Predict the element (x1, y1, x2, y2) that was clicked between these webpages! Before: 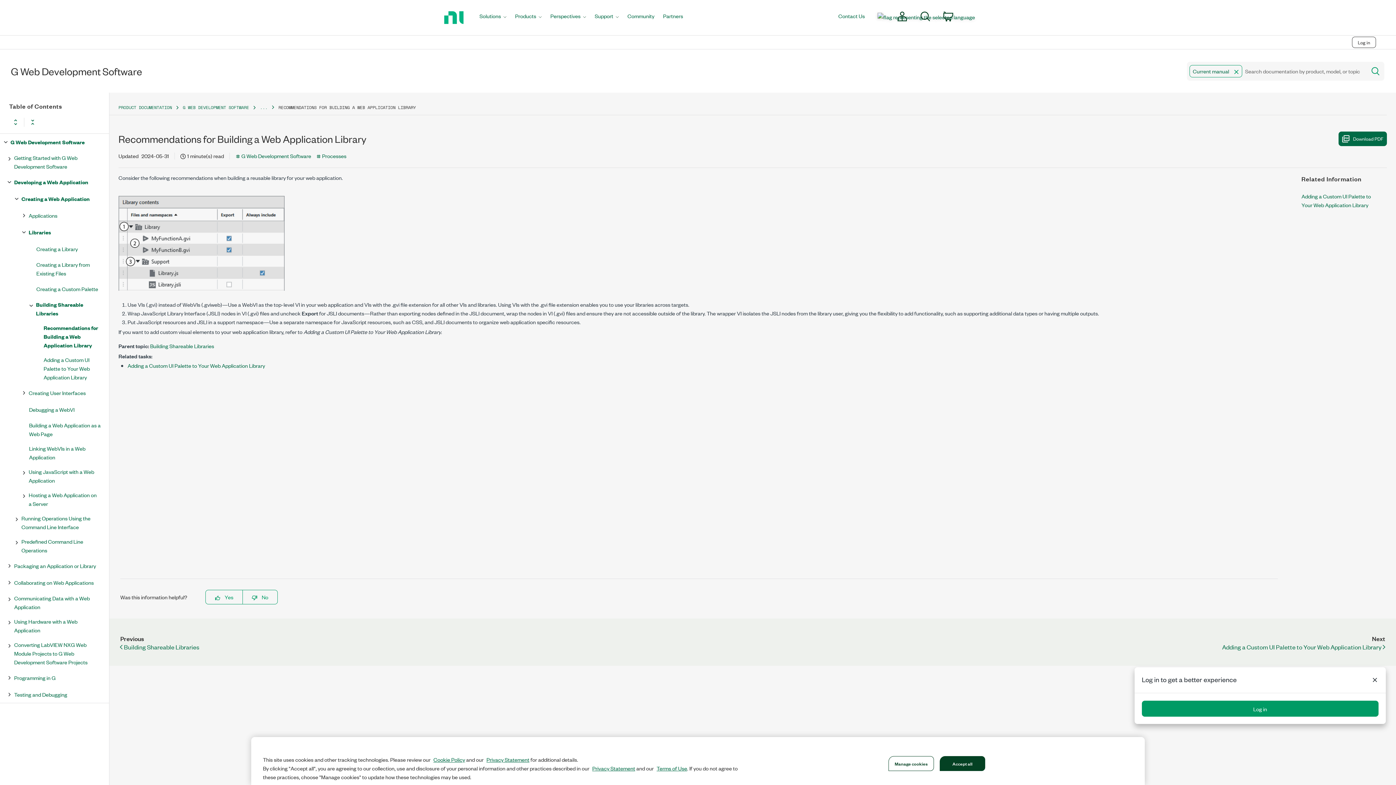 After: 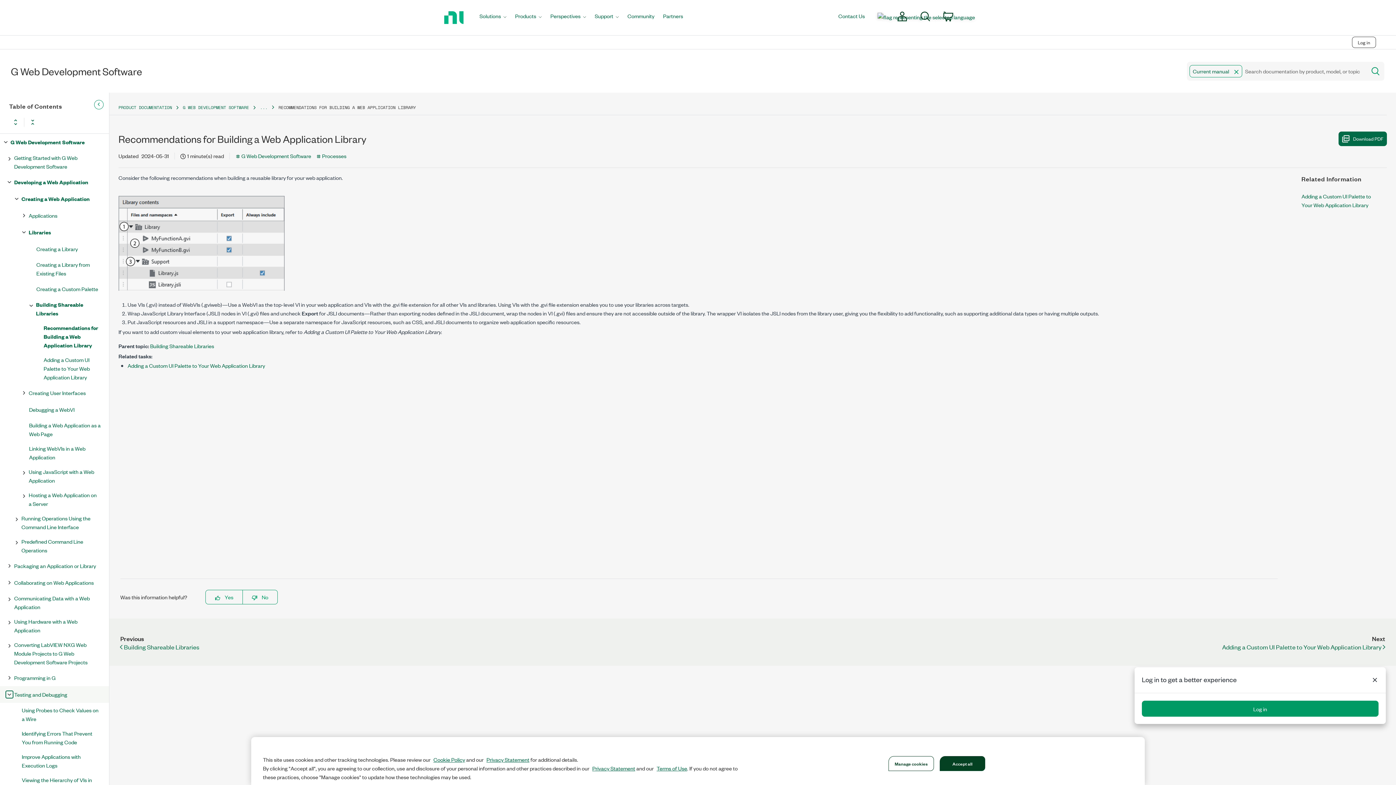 Action: bbox: (5, 691, 13, 698)